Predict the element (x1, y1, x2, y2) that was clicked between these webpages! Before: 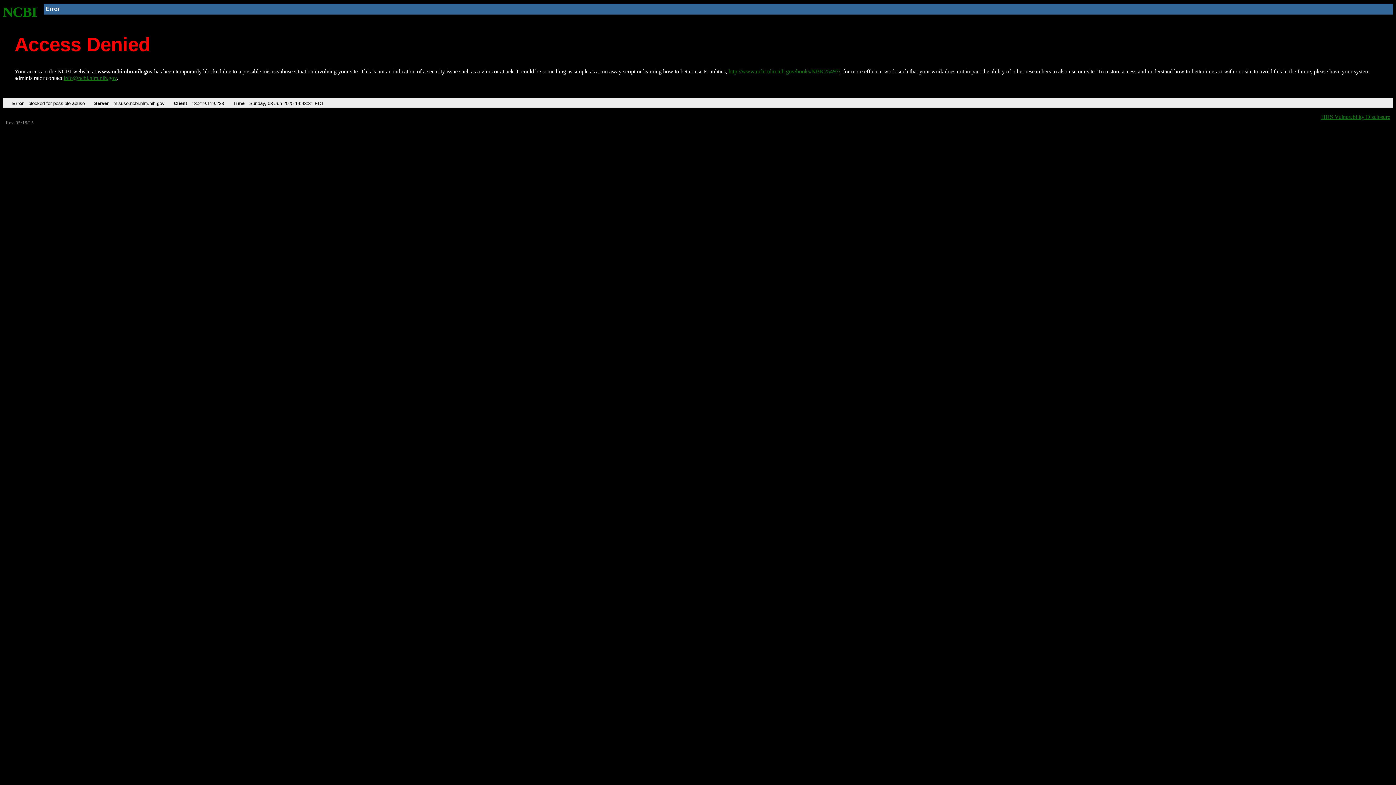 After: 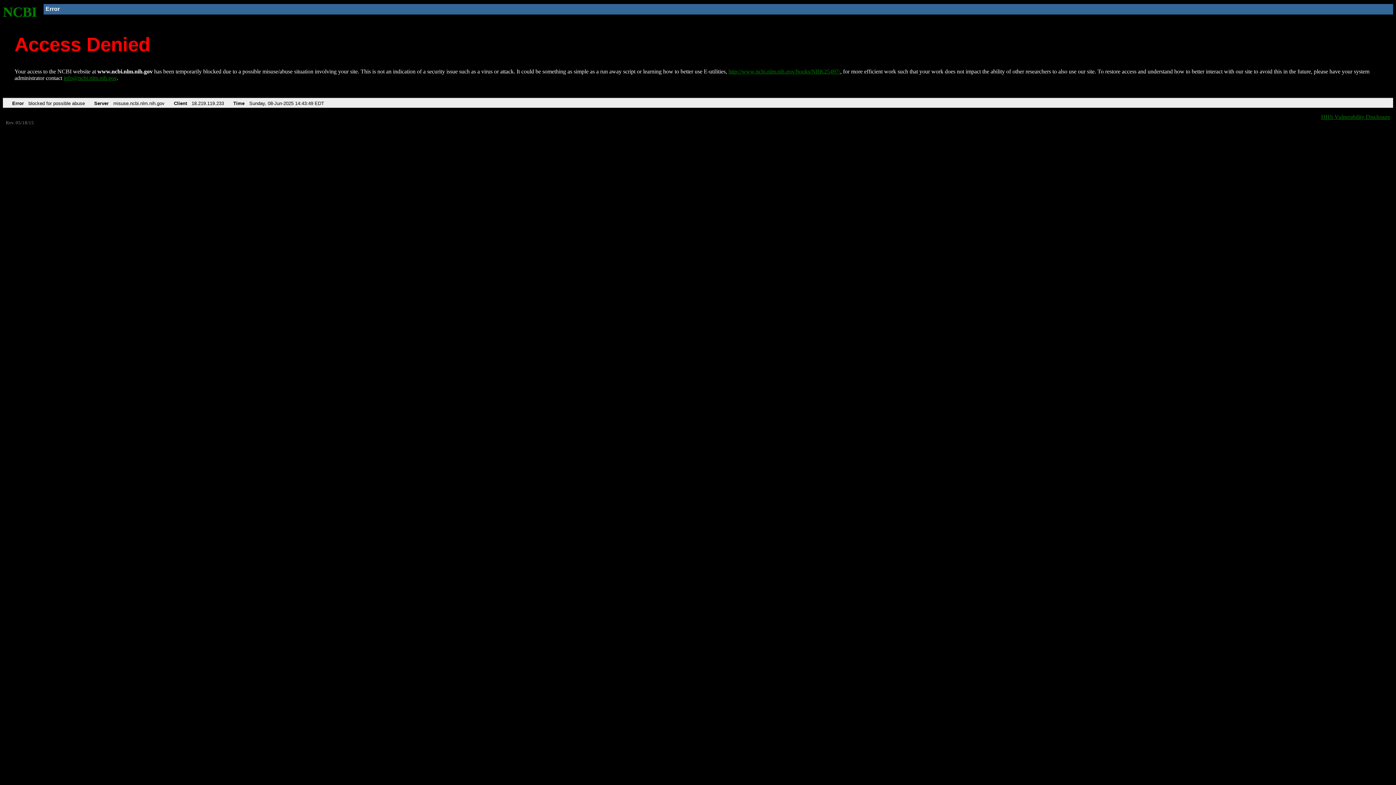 Action: bbox: (728, 68, 840, 74) label: http://www.ncbi.nlm.nih.gov/books/NBK25497/